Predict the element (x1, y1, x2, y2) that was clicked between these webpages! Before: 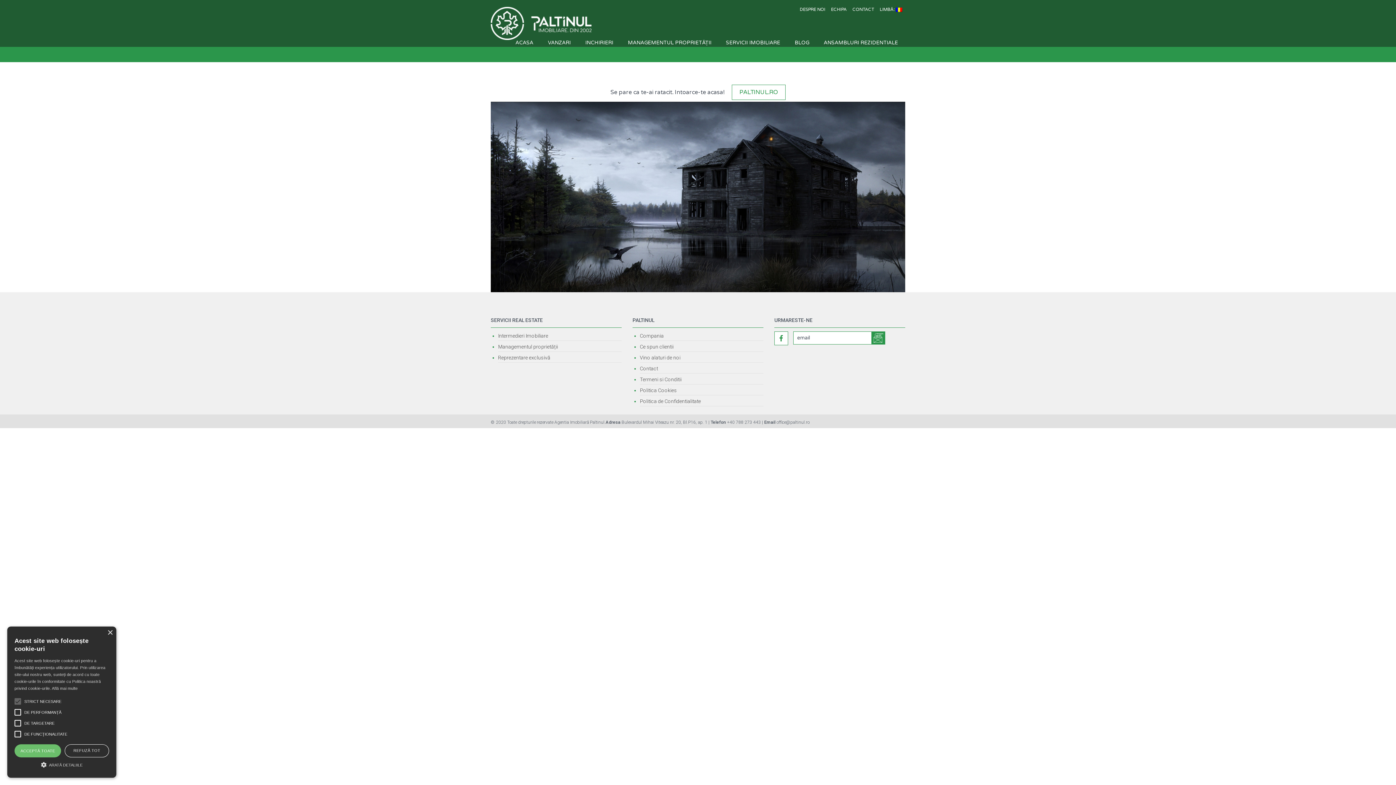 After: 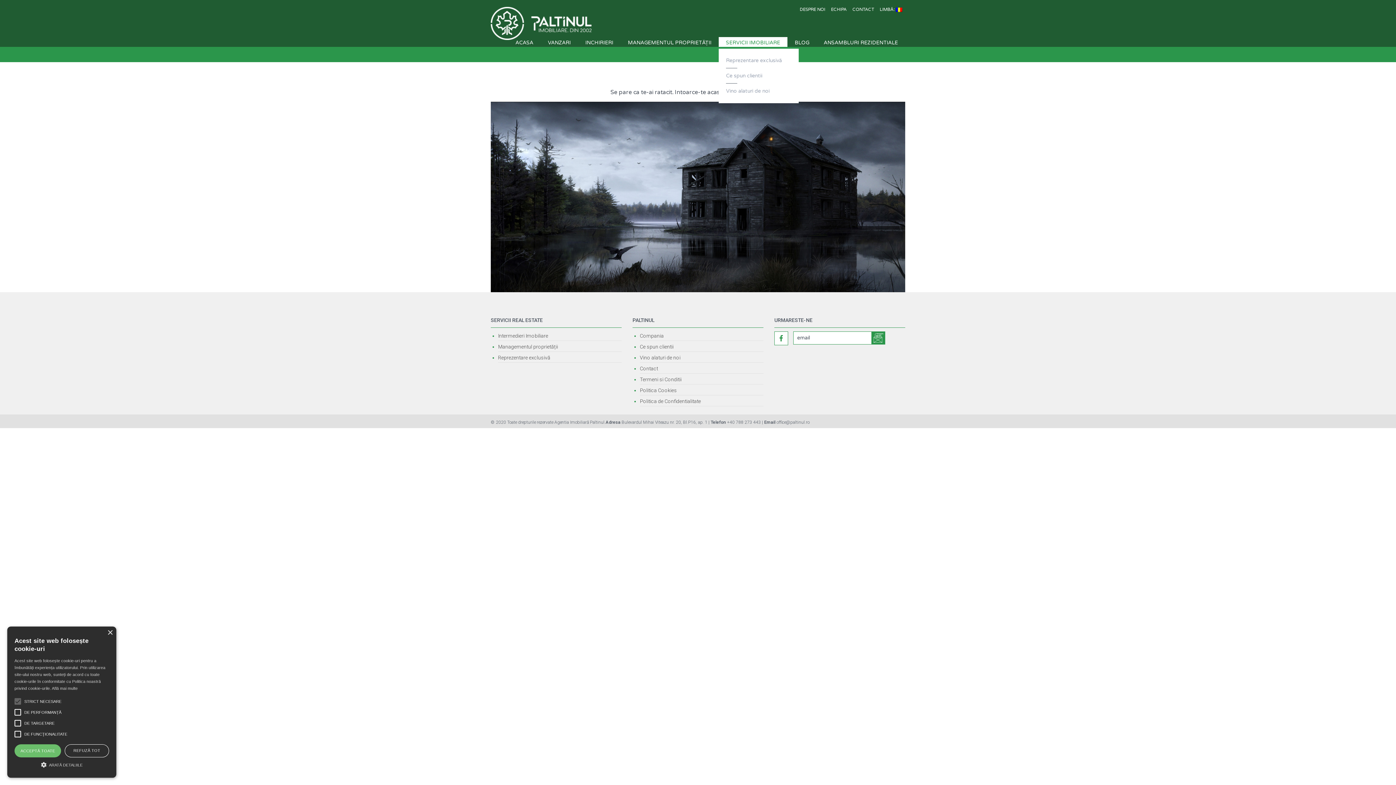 Action: bbox: (718, 37, 787, 48) label: SERVICII IMOBILIARE